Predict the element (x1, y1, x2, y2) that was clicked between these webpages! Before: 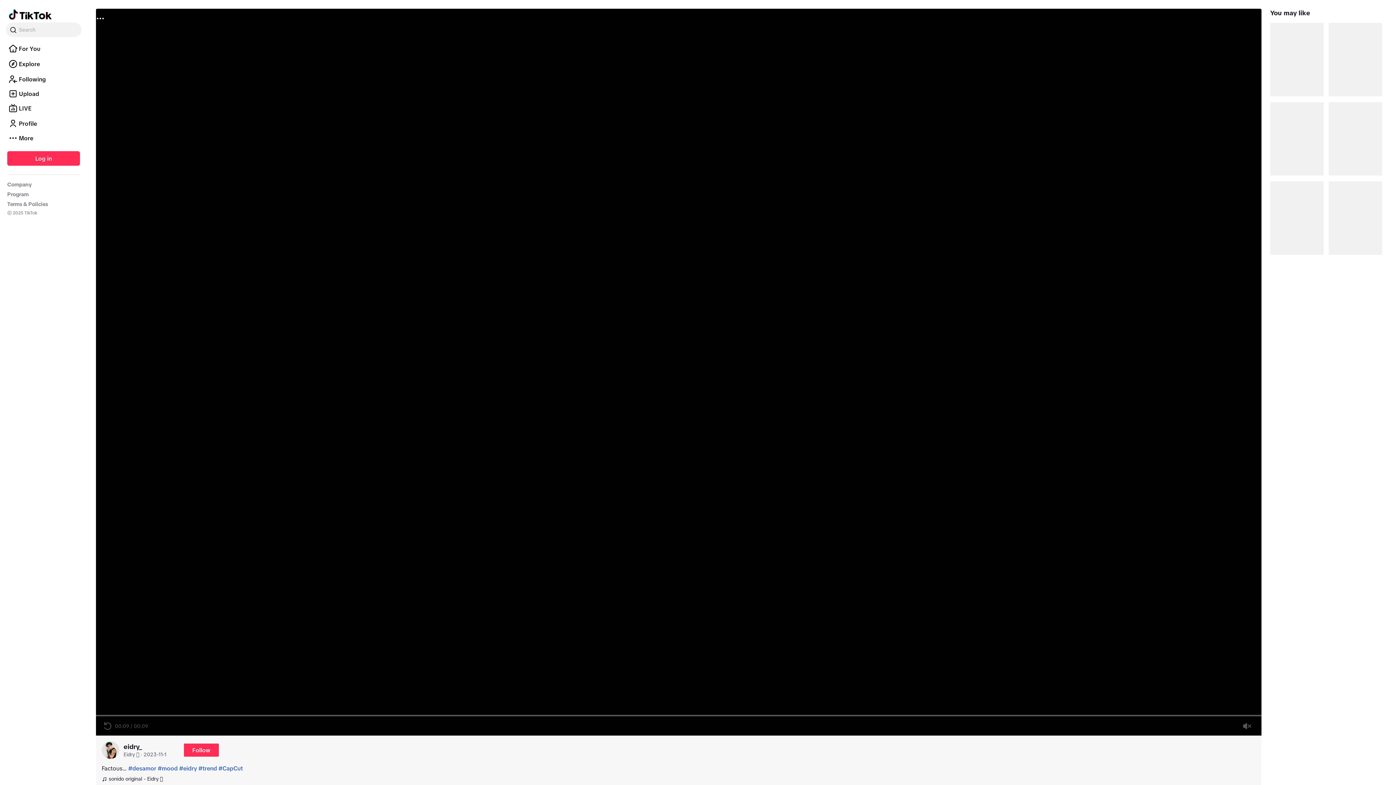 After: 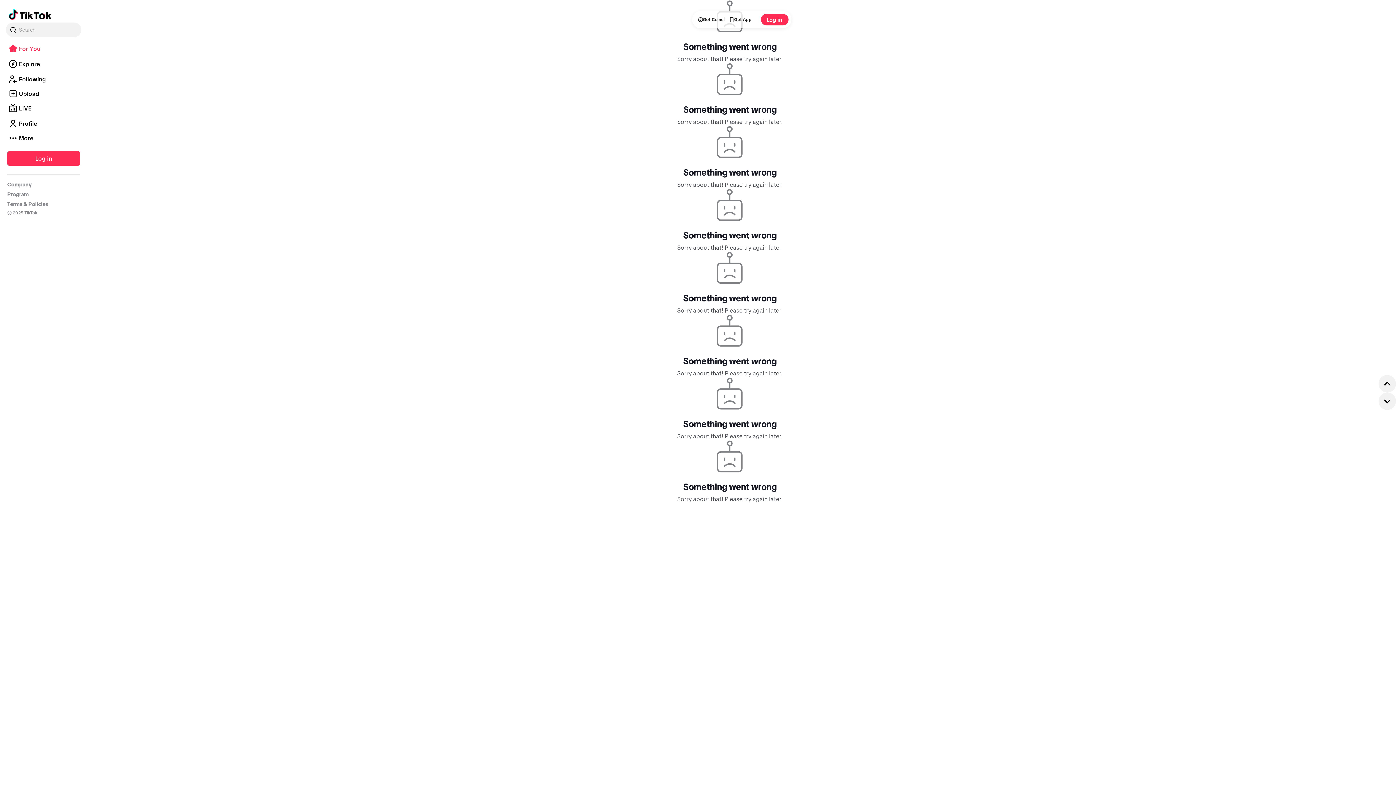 Action: bbox: (8, 7, 51, 22) label: Go to TikTok For You feed